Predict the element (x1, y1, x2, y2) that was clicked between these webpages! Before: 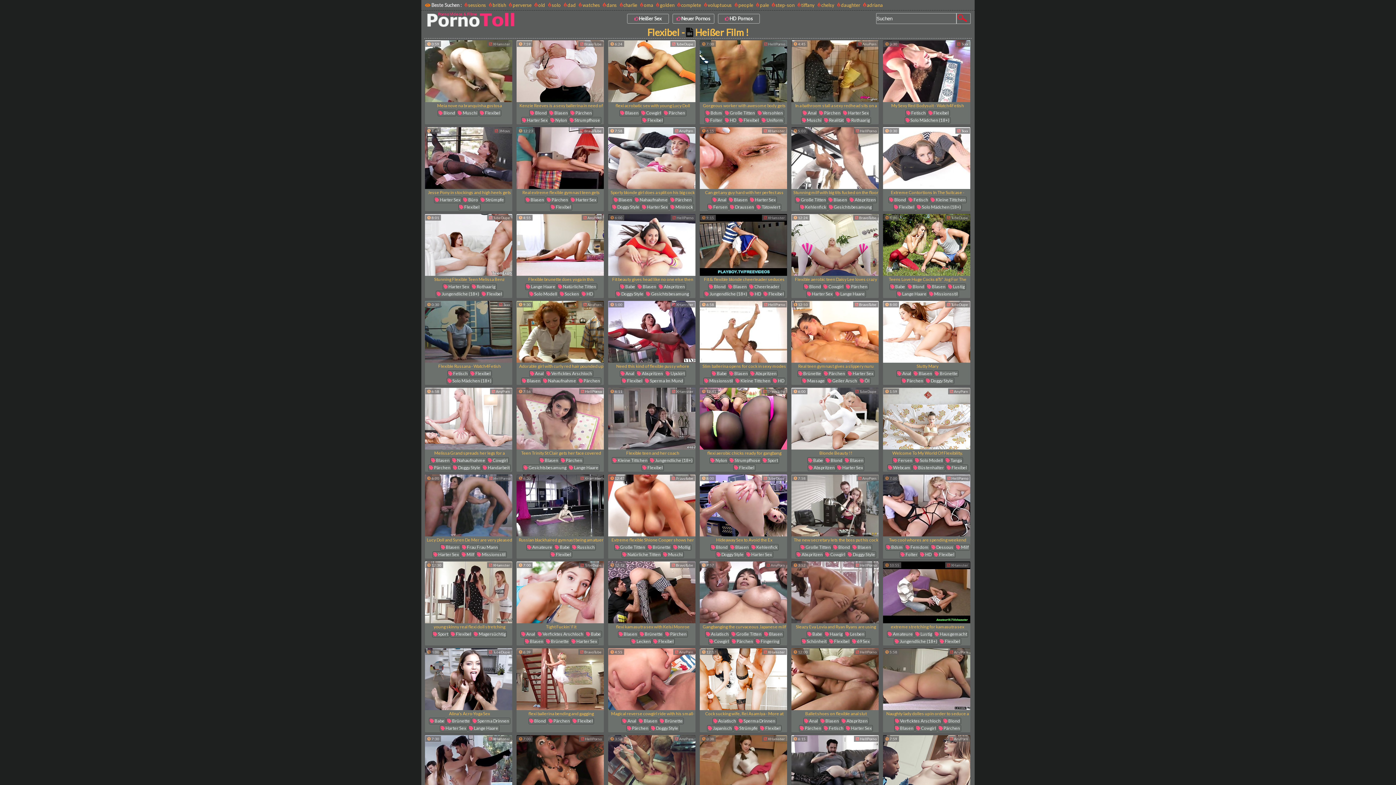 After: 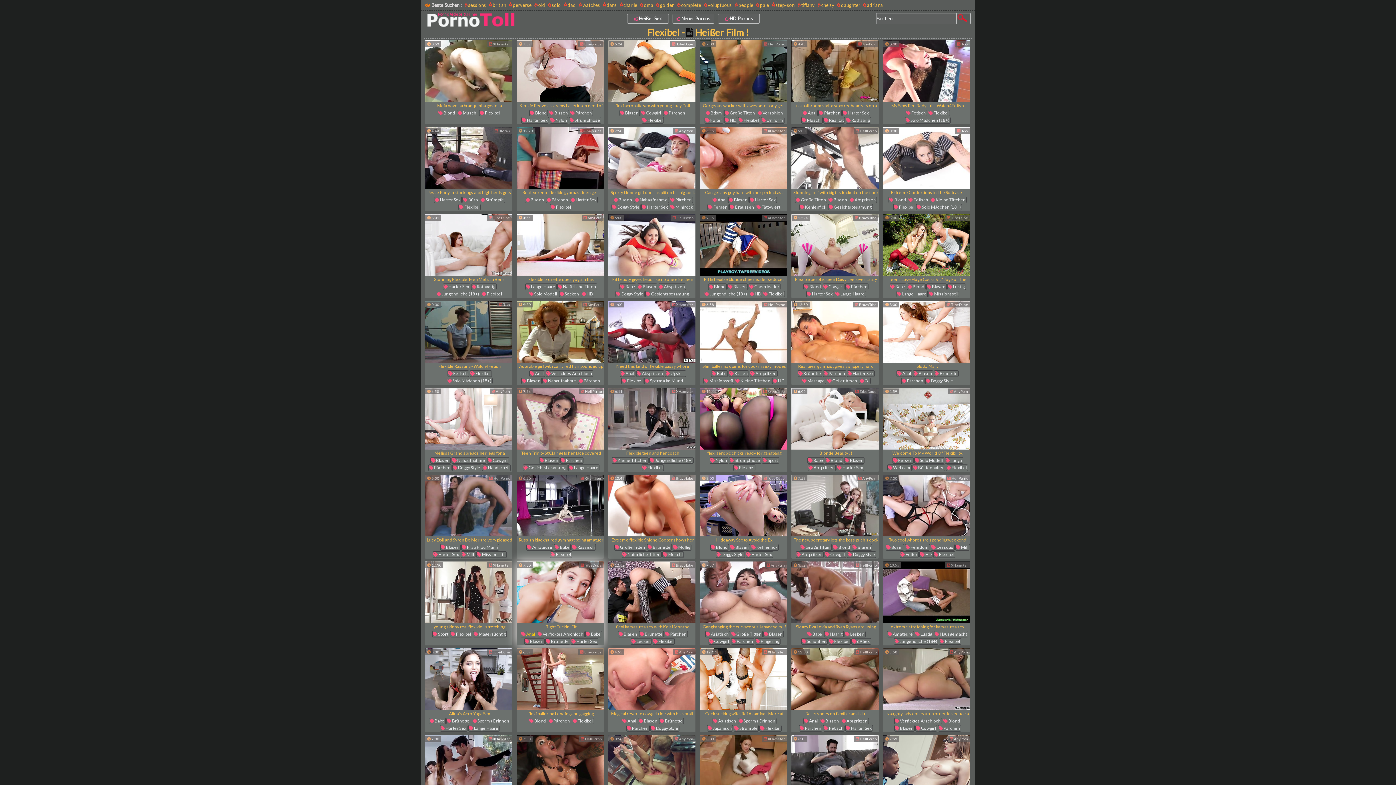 Action: label:  Anal bbox: (520, 631, 536, 637)